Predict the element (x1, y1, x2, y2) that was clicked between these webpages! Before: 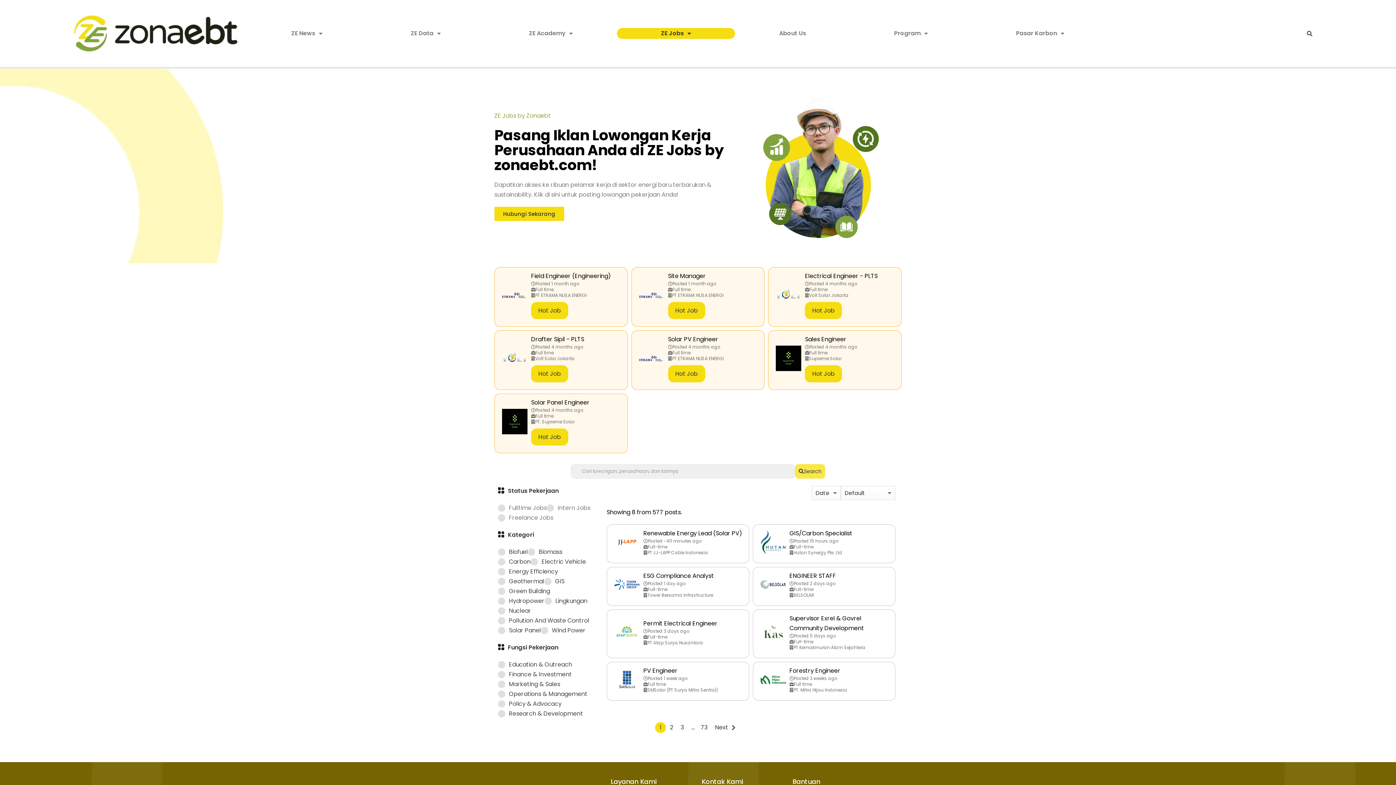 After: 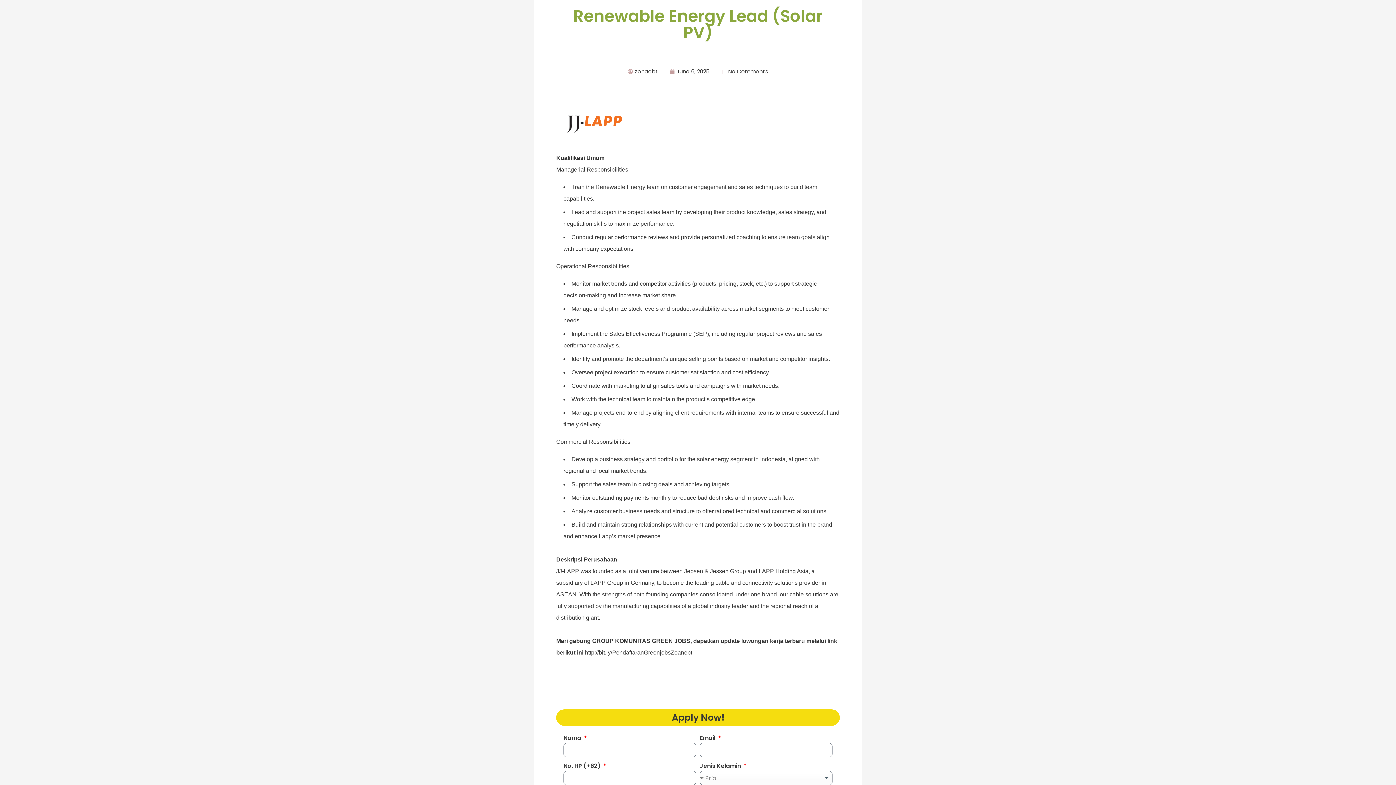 Action: bbox: (614, 525, 639, 559)